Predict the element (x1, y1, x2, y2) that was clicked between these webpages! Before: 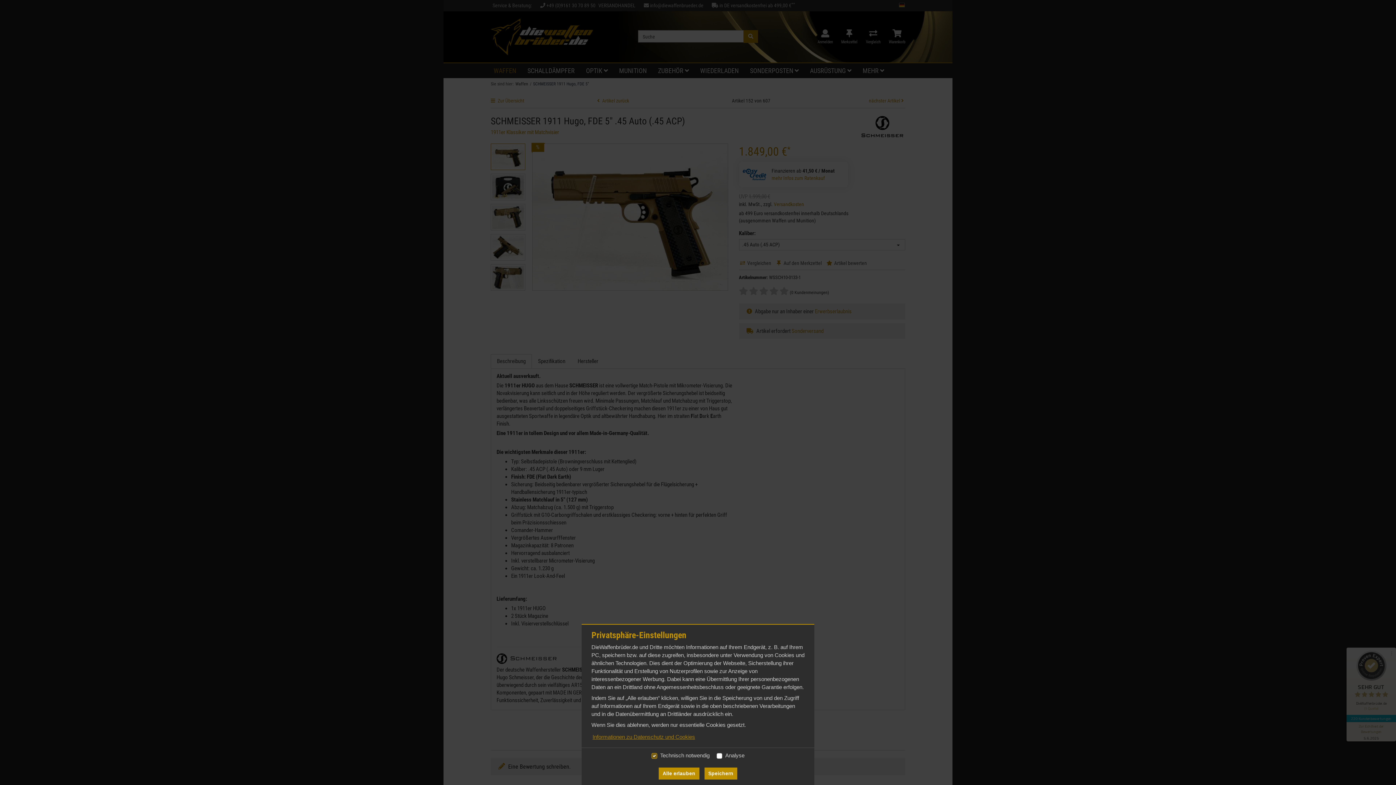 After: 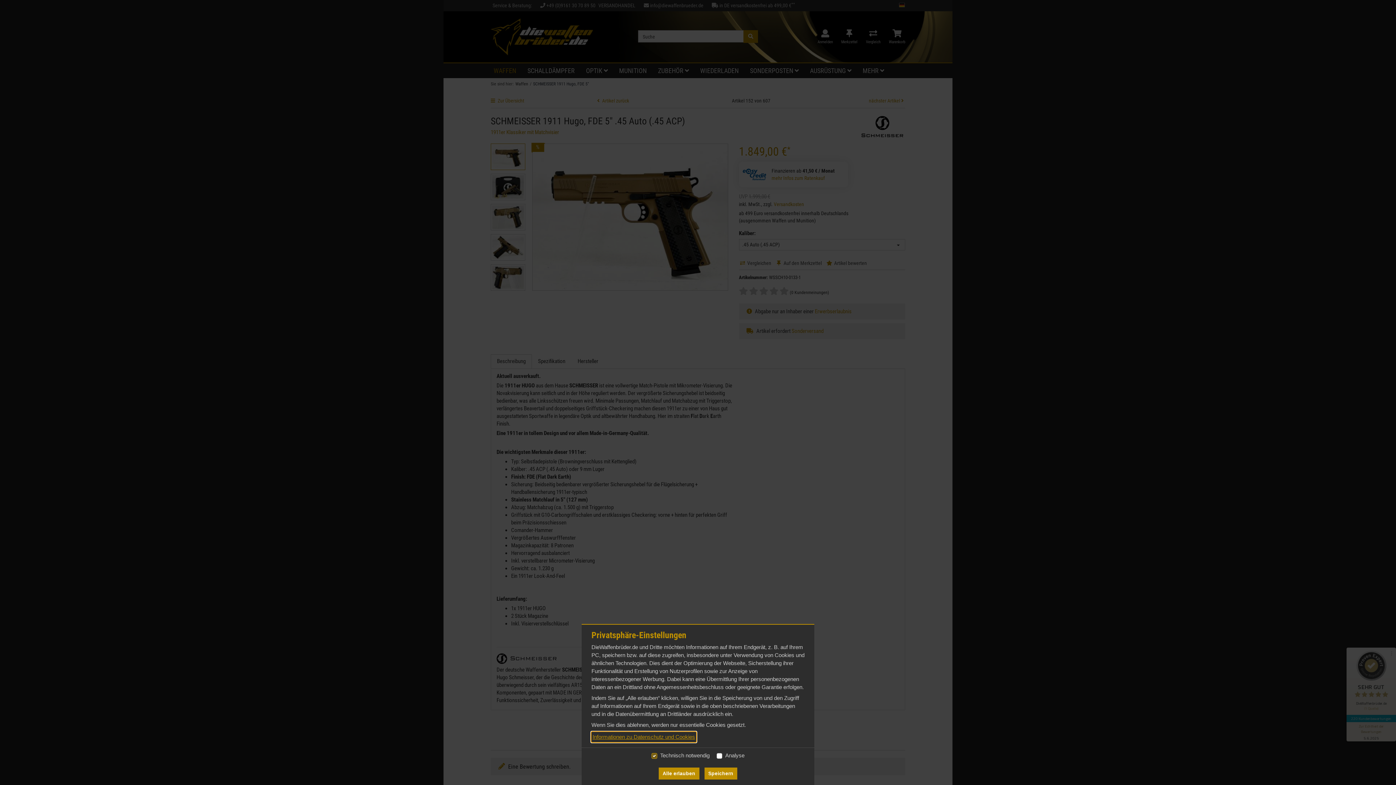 Action: label: Informationen zu Datenschutz und Cookies bbox: (591, 732, 696, 742)